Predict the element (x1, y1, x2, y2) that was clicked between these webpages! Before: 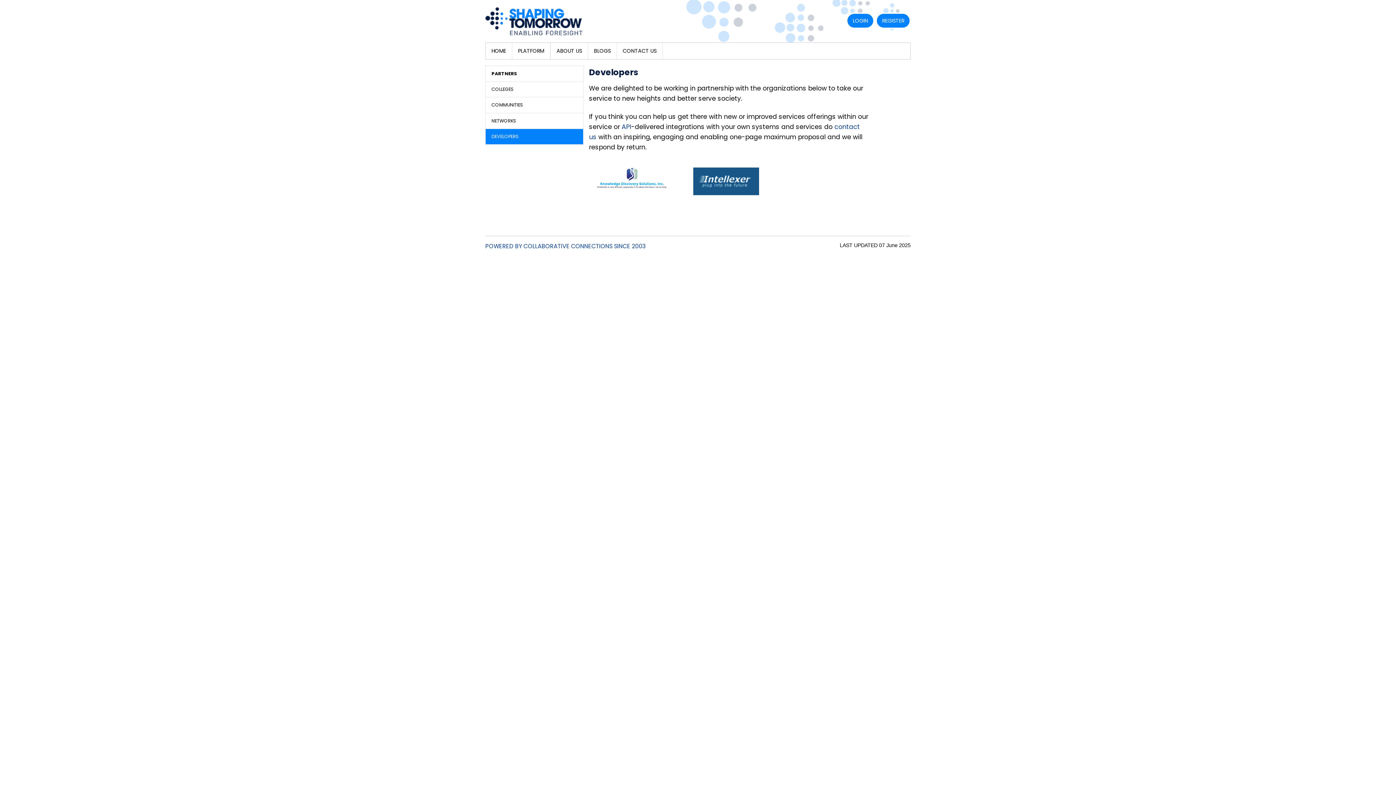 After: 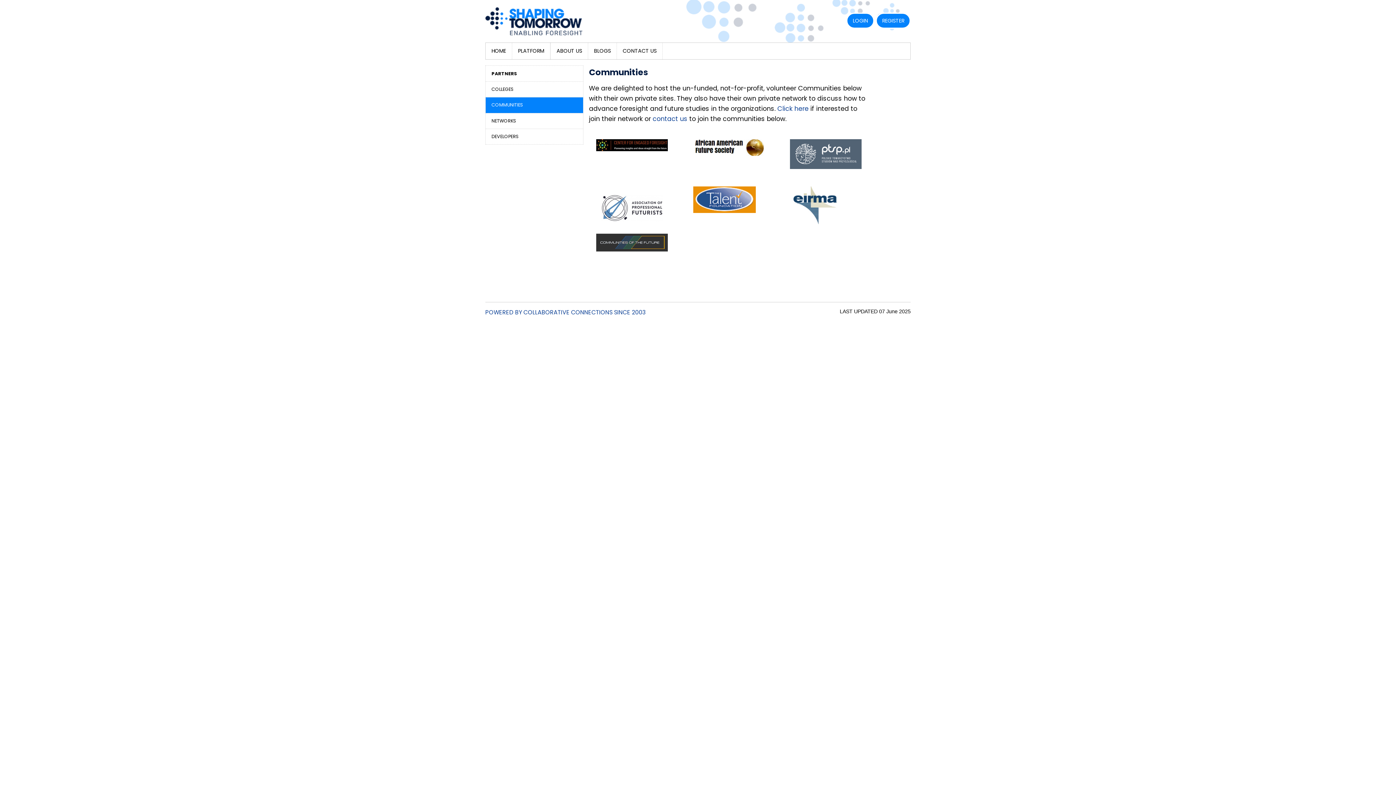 Action: bbox: (485, 97, 583, 112) label: COMMUNITIES